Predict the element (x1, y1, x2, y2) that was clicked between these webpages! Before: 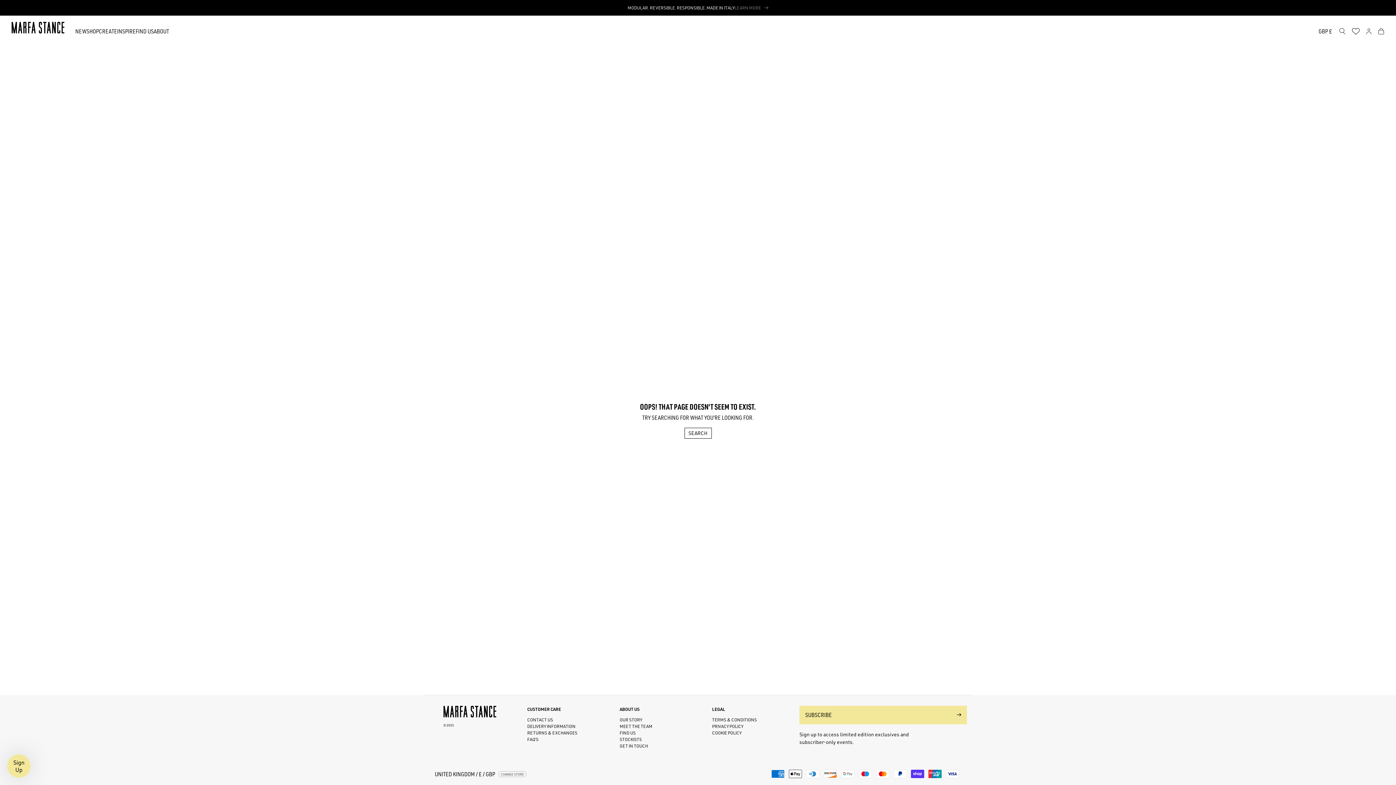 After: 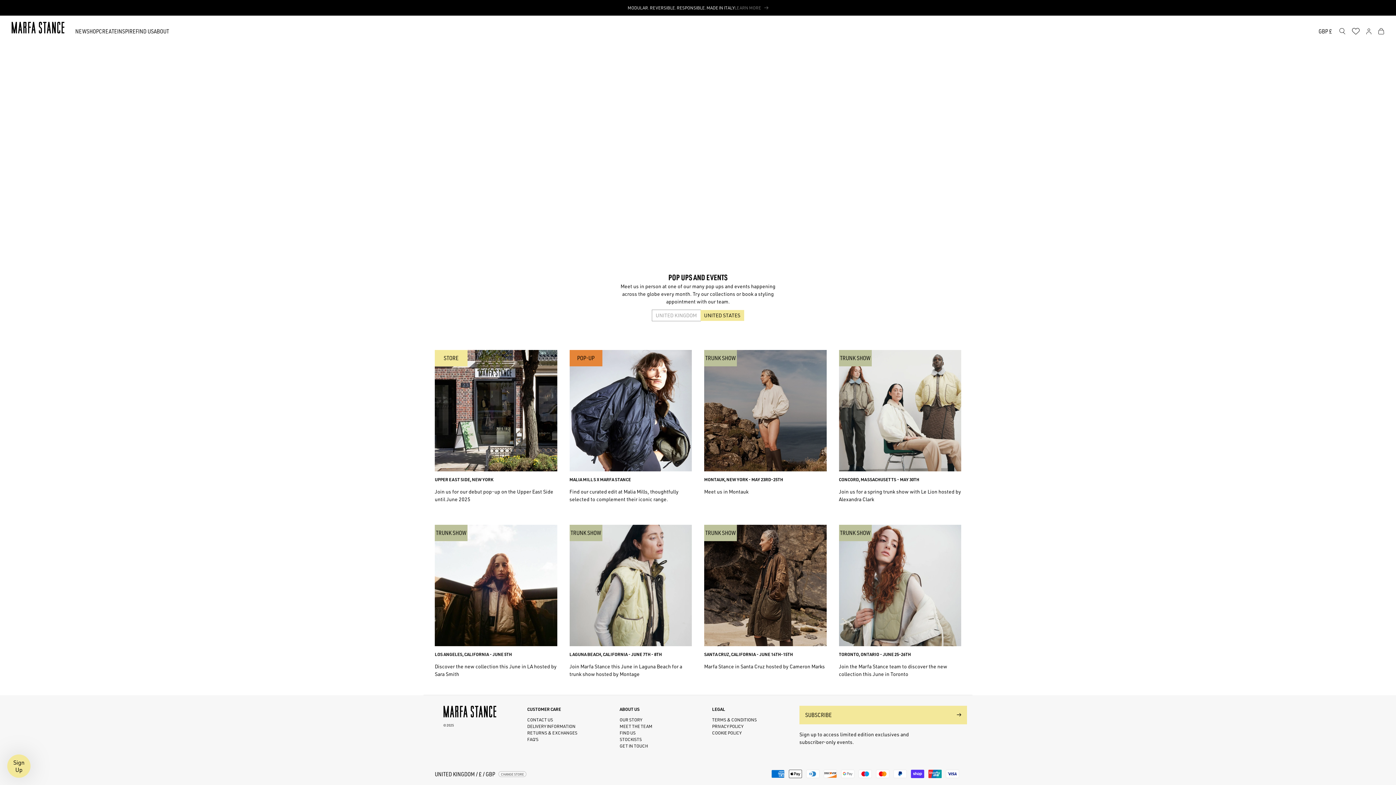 Action: bbox: (619, 730, 689, 736) label: FIND US